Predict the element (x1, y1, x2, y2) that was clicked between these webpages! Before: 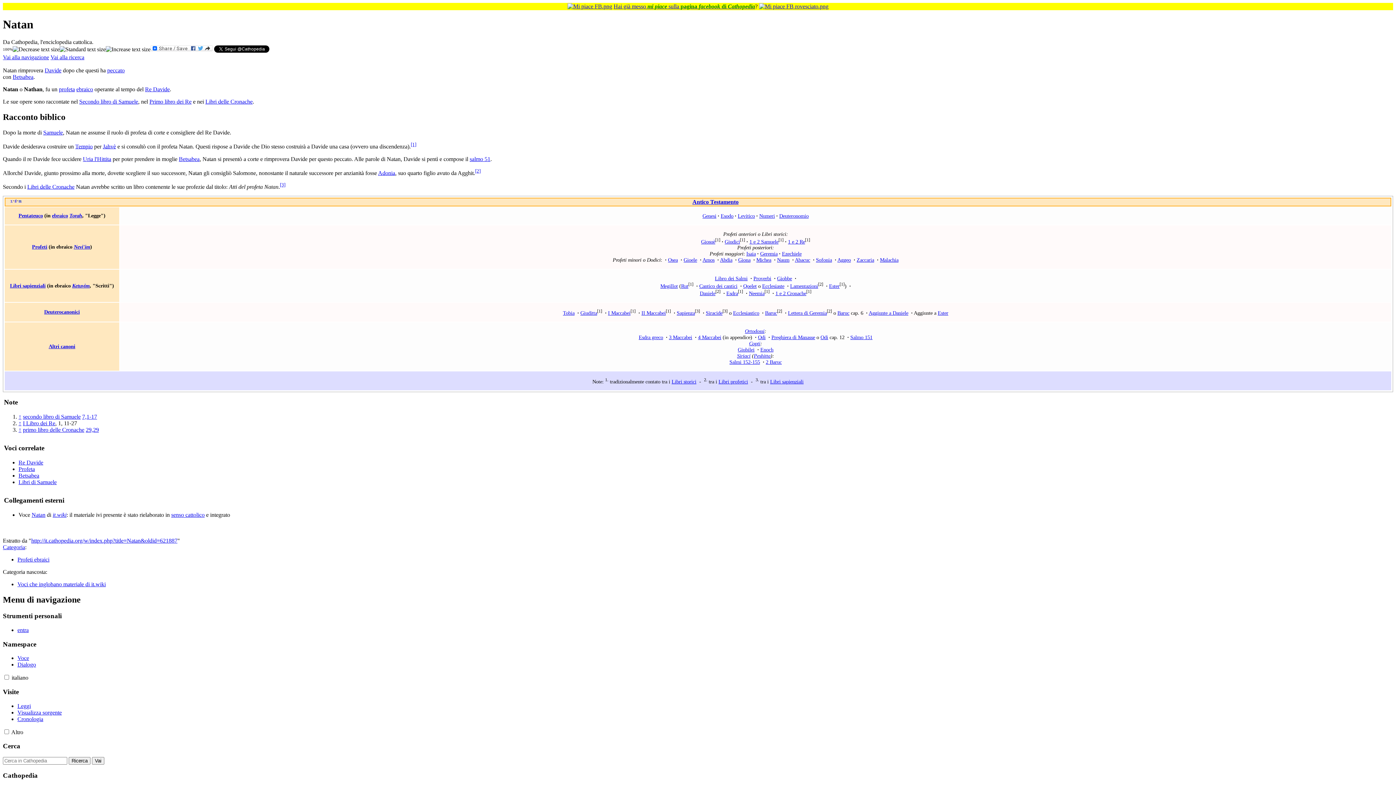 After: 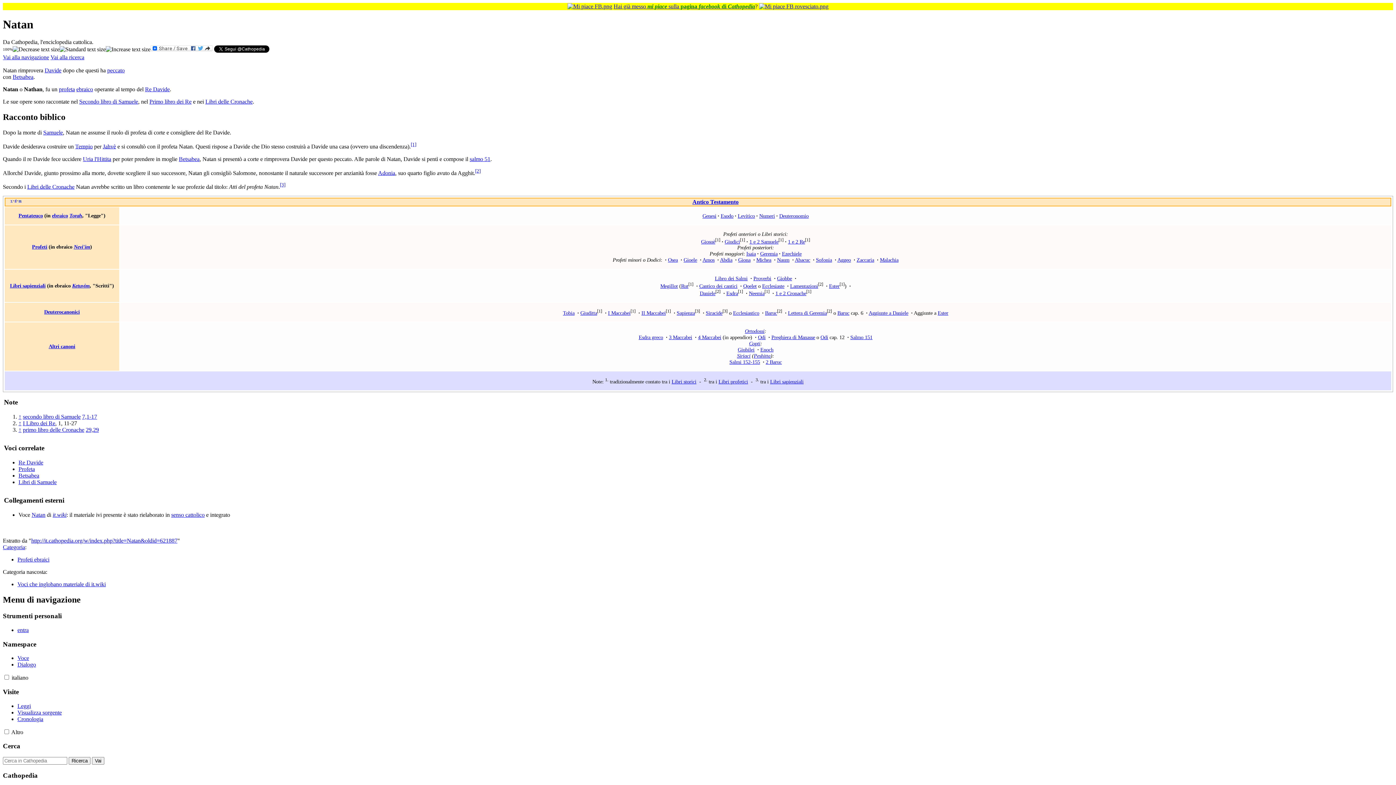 Action: label: it.wiki bbox: (52, 512, 66, 518)